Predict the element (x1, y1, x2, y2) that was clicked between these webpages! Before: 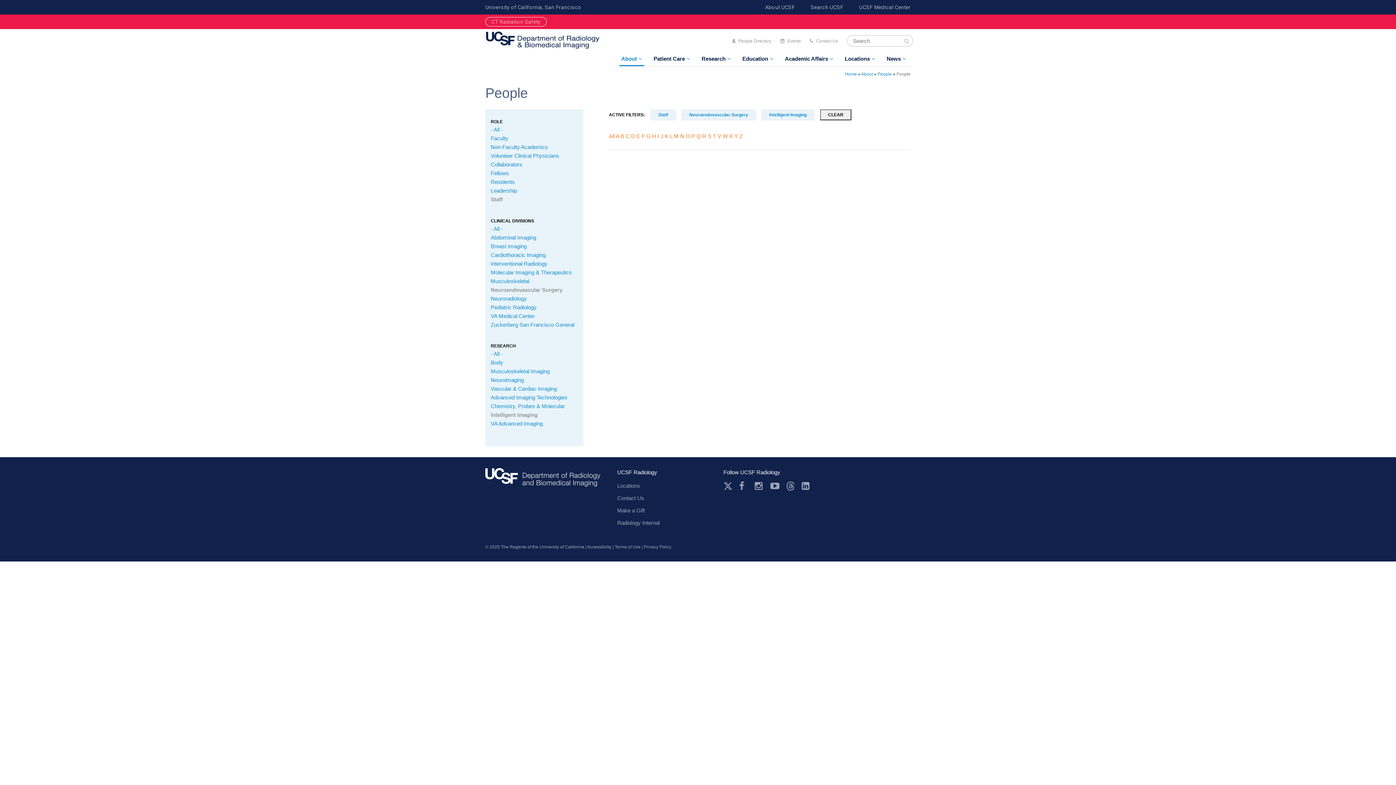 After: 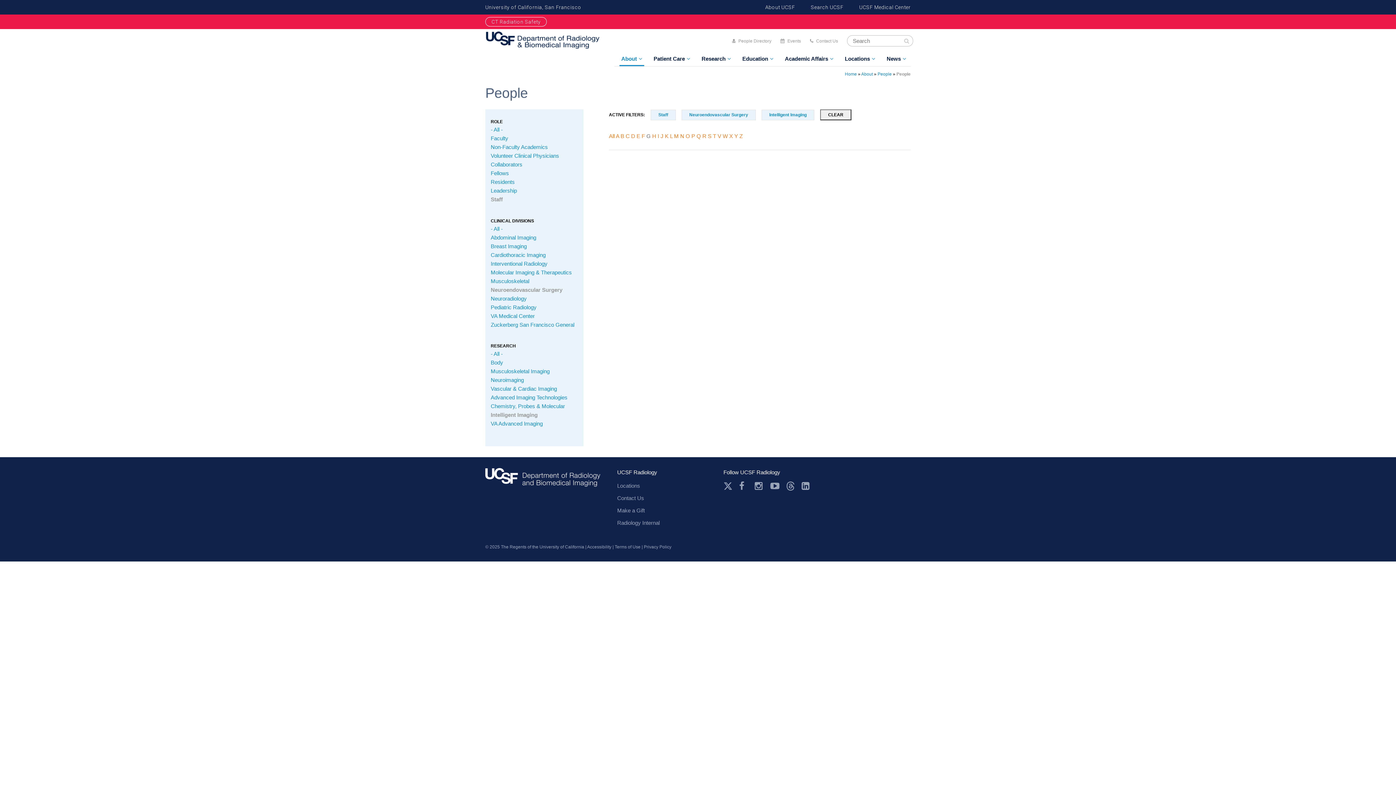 Action: bbox: (646, 133, 650, 139) label: G